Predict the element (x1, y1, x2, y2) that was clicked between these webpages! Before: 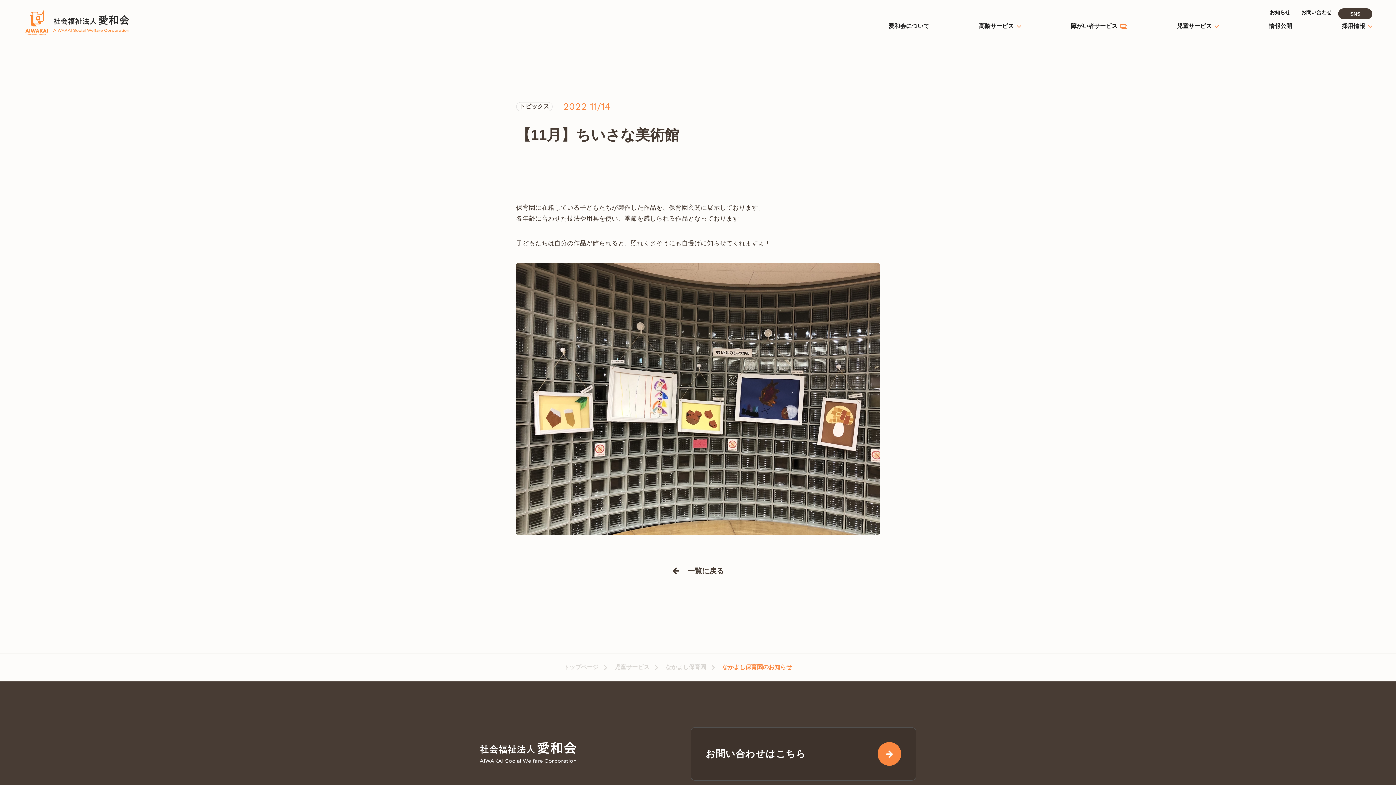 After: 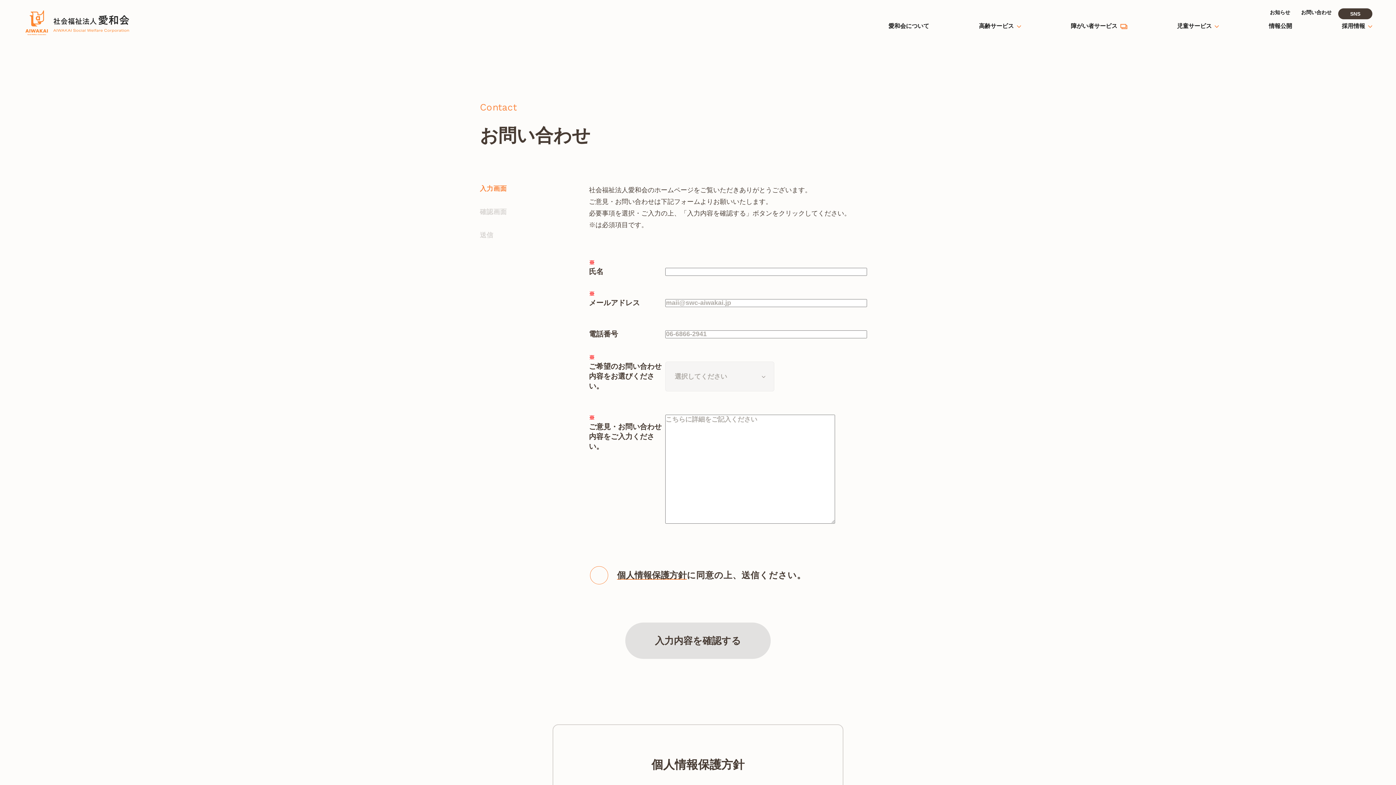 Action: bbox: (1301, 9, 1332, 15) label: お問い合わせ